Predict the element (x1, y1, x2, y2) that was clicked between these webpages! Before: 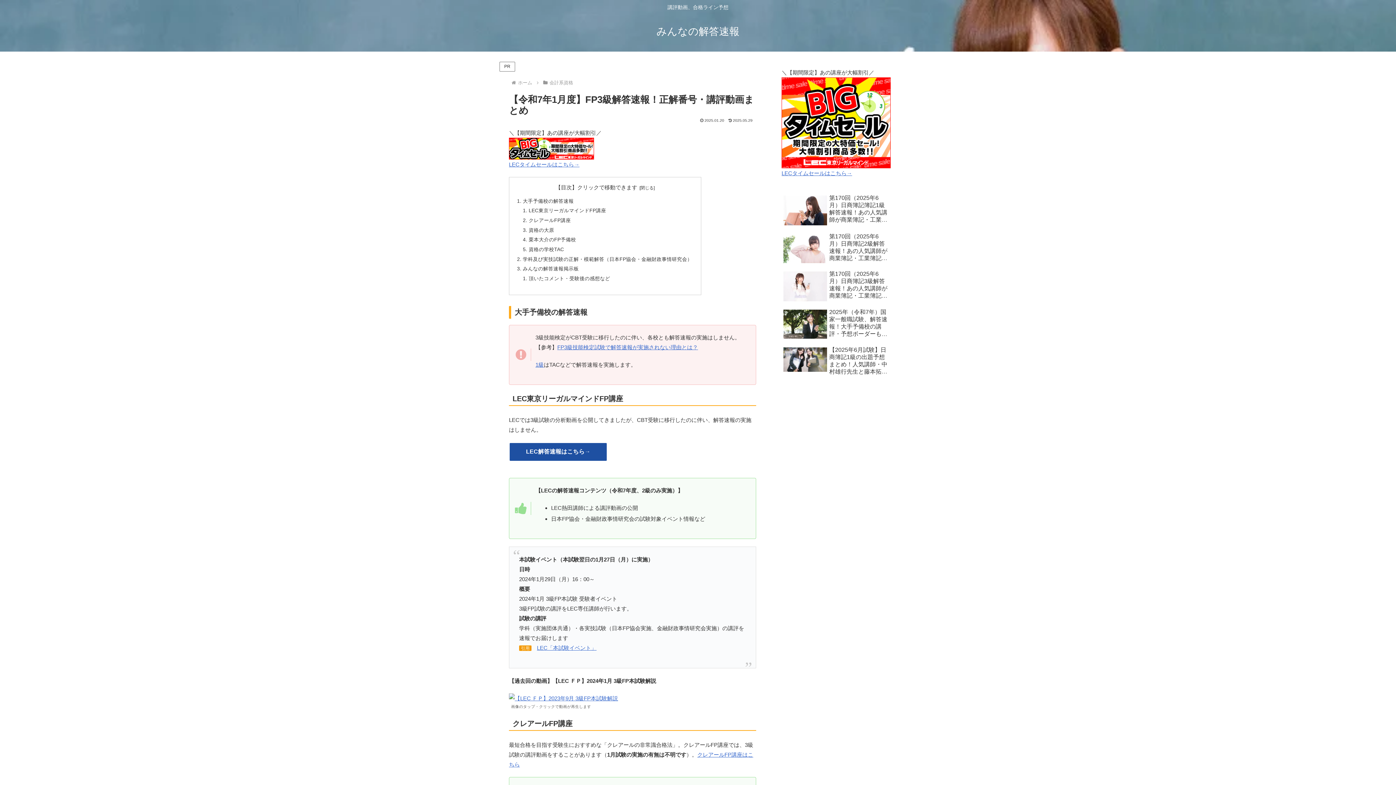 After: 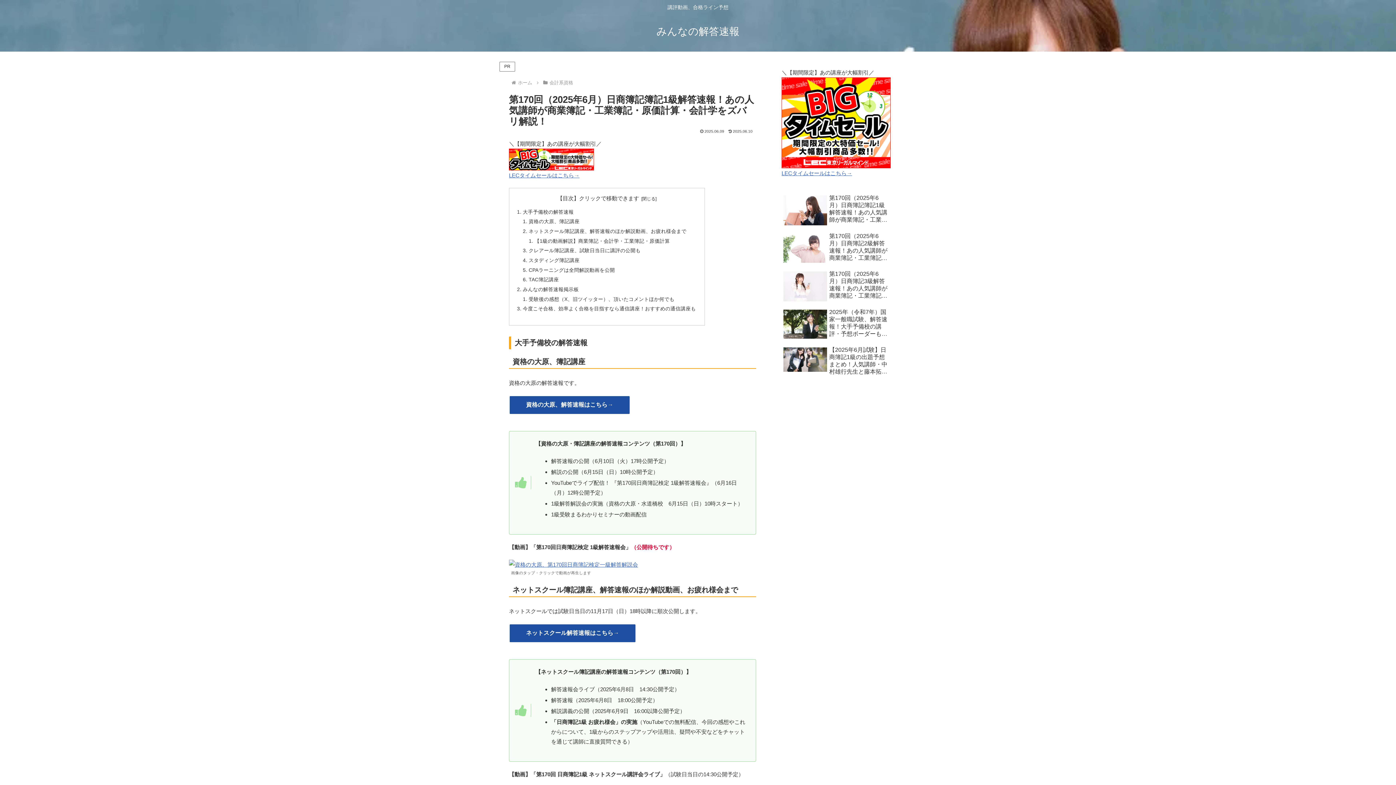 Action: label: 第170回（2025年6月）日商簿記簿記1級解答速報！あの人気講師が商業簿記・工業簿記・原価計算・会計学をズバリ解説！ bbox: (781, 192, 890, 229)